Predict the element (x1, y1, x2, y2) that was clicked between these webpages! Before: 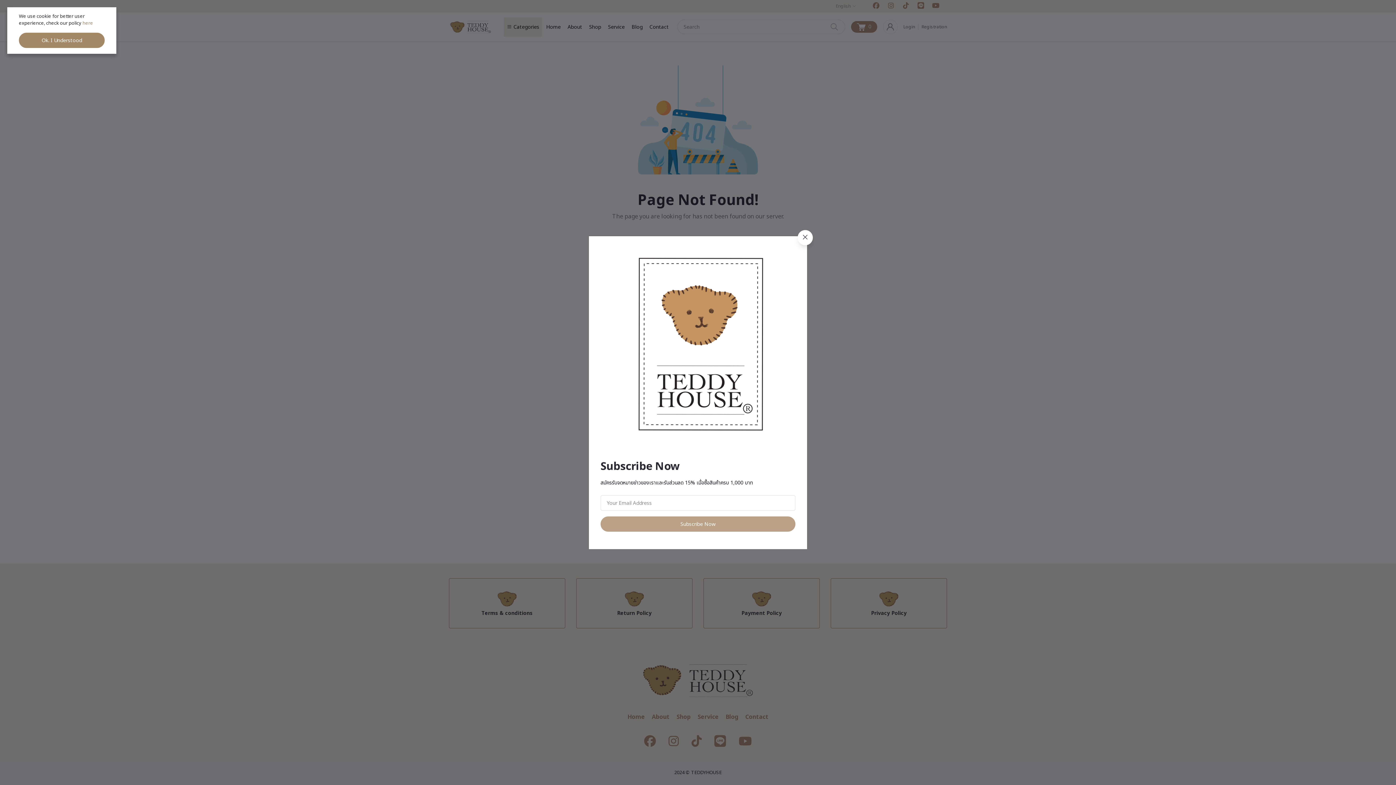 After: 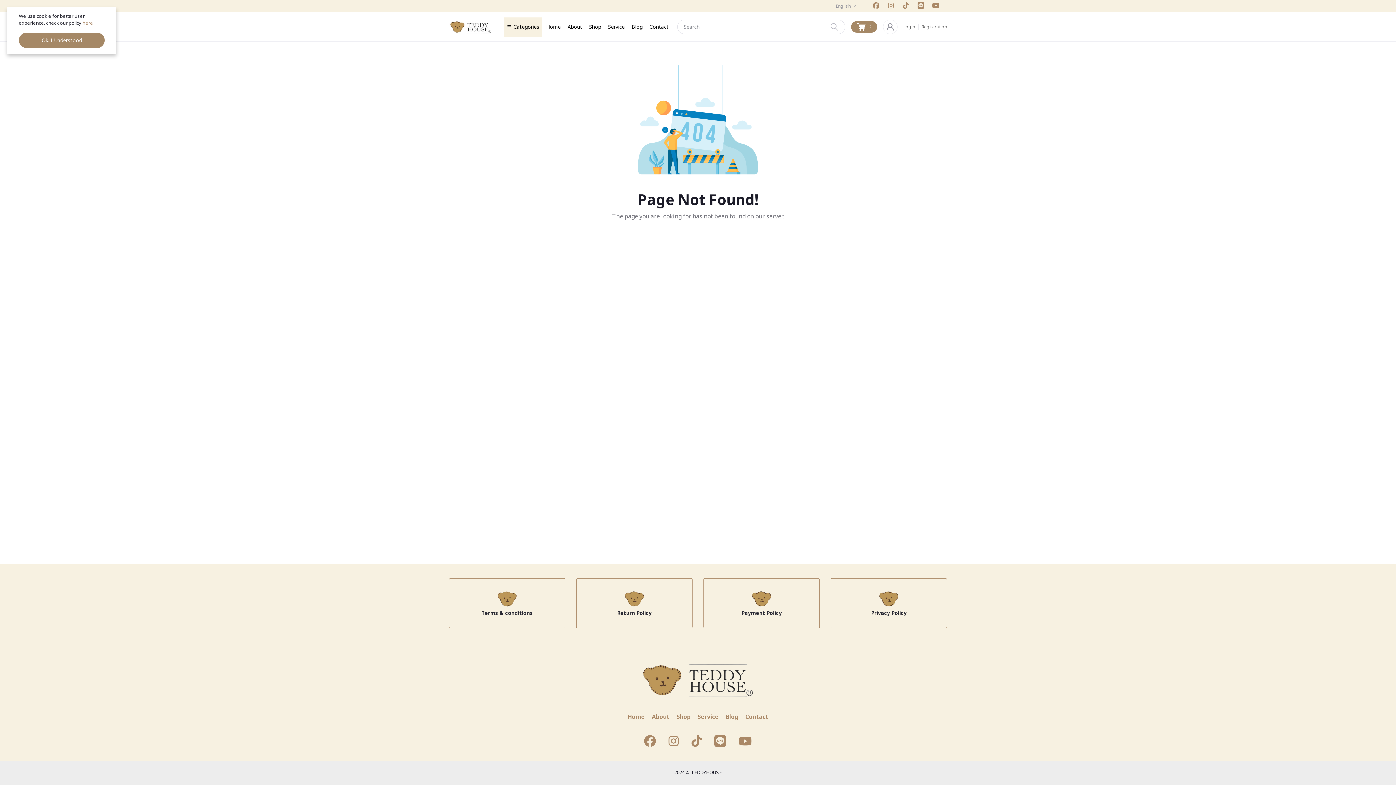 Action: bbox: (797, 230, 813, 245)